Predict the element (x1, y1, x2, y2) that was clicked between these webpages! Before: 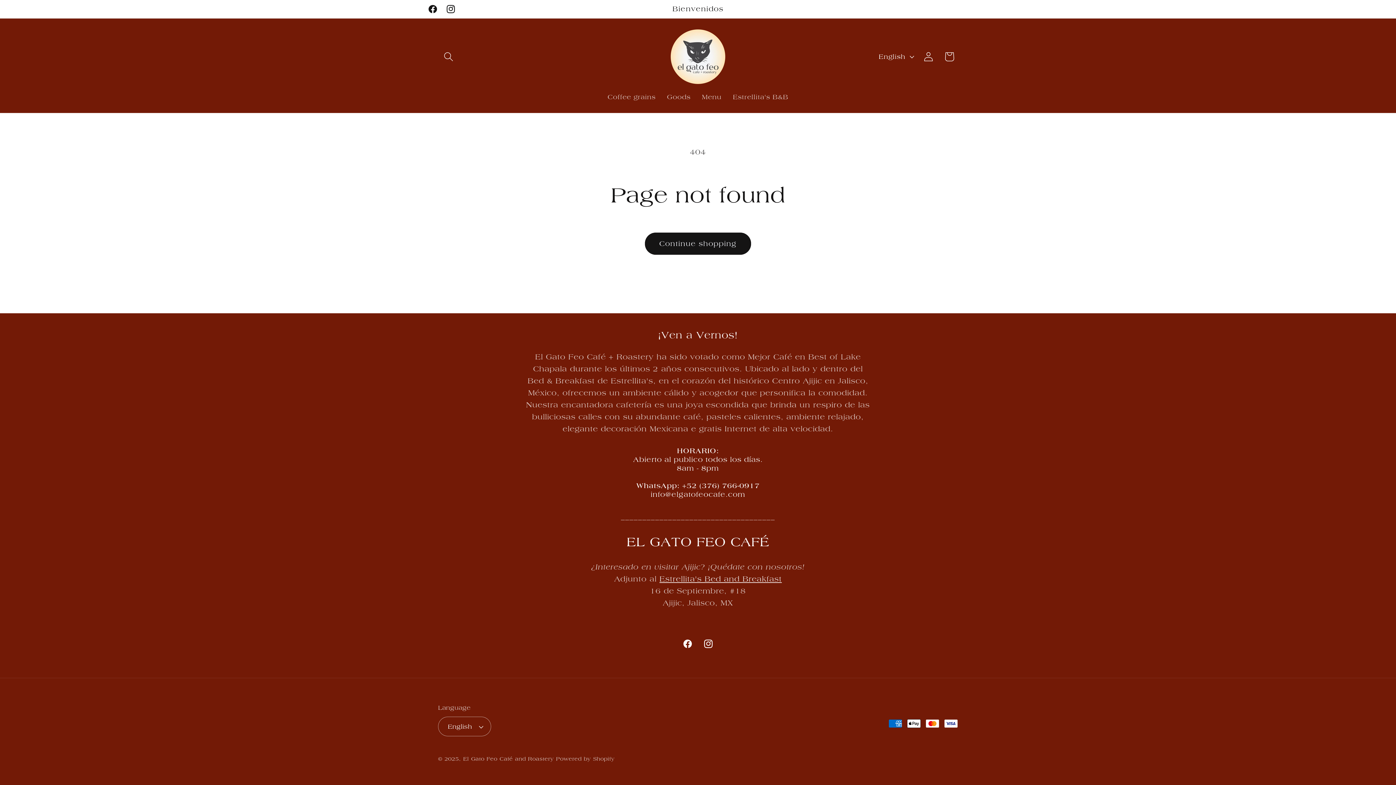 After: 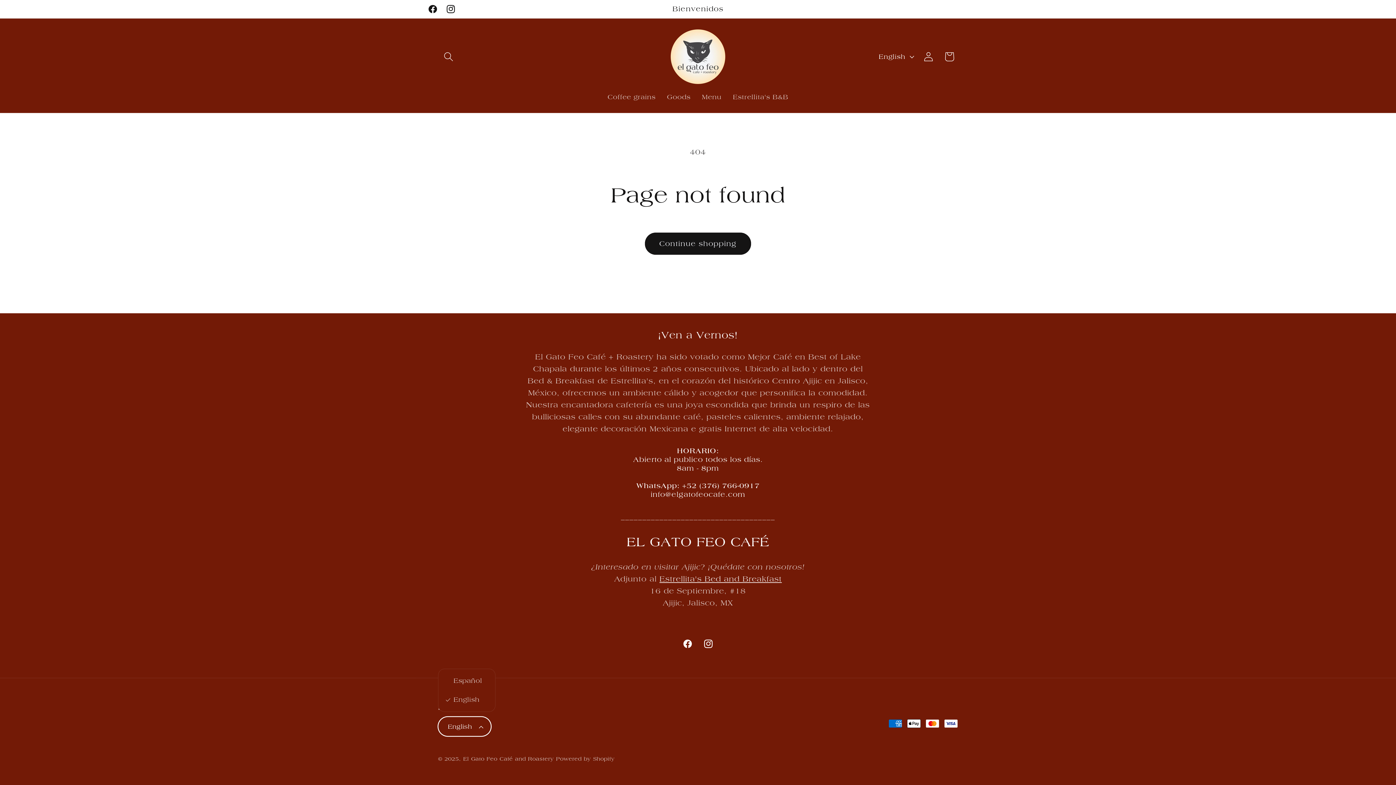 Action: label: English bbox: (438, 717, 491, 736)